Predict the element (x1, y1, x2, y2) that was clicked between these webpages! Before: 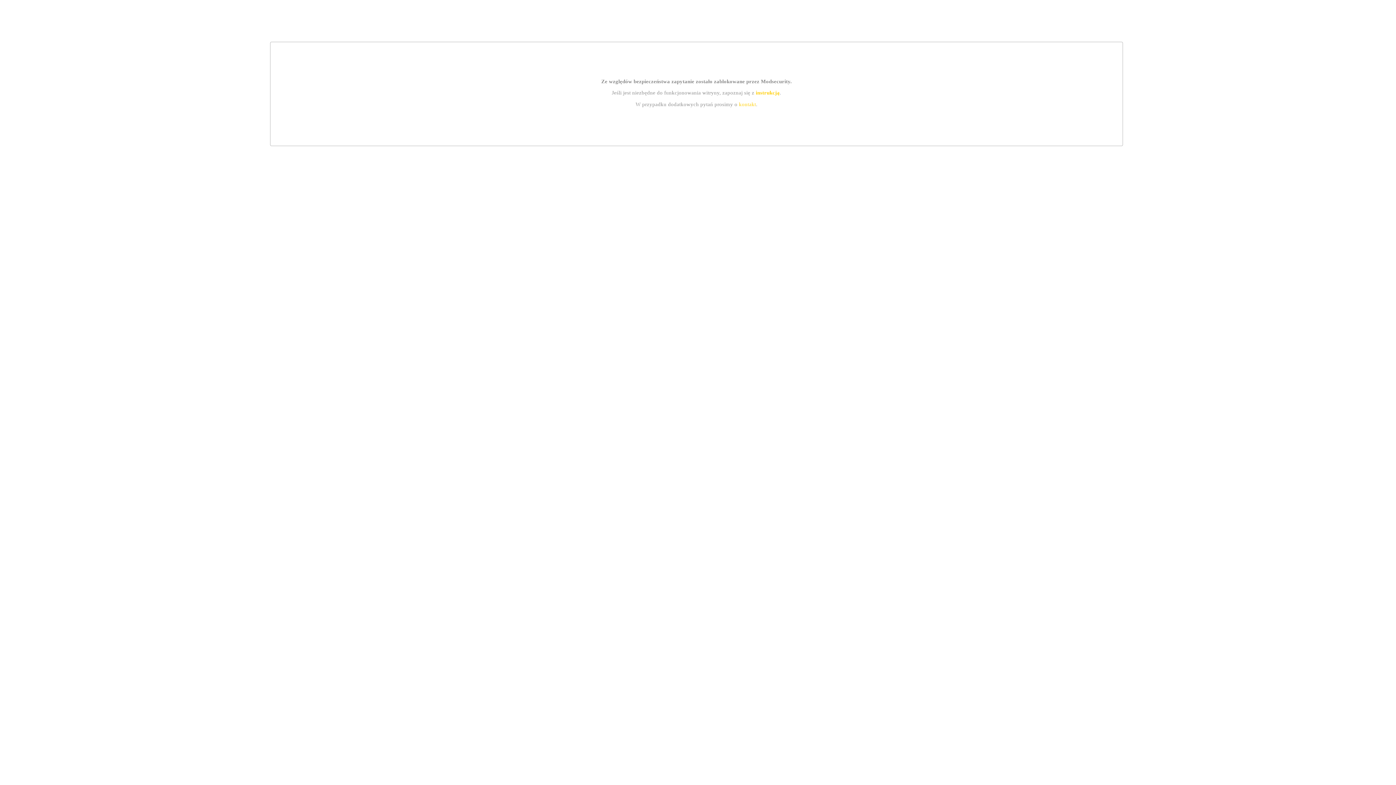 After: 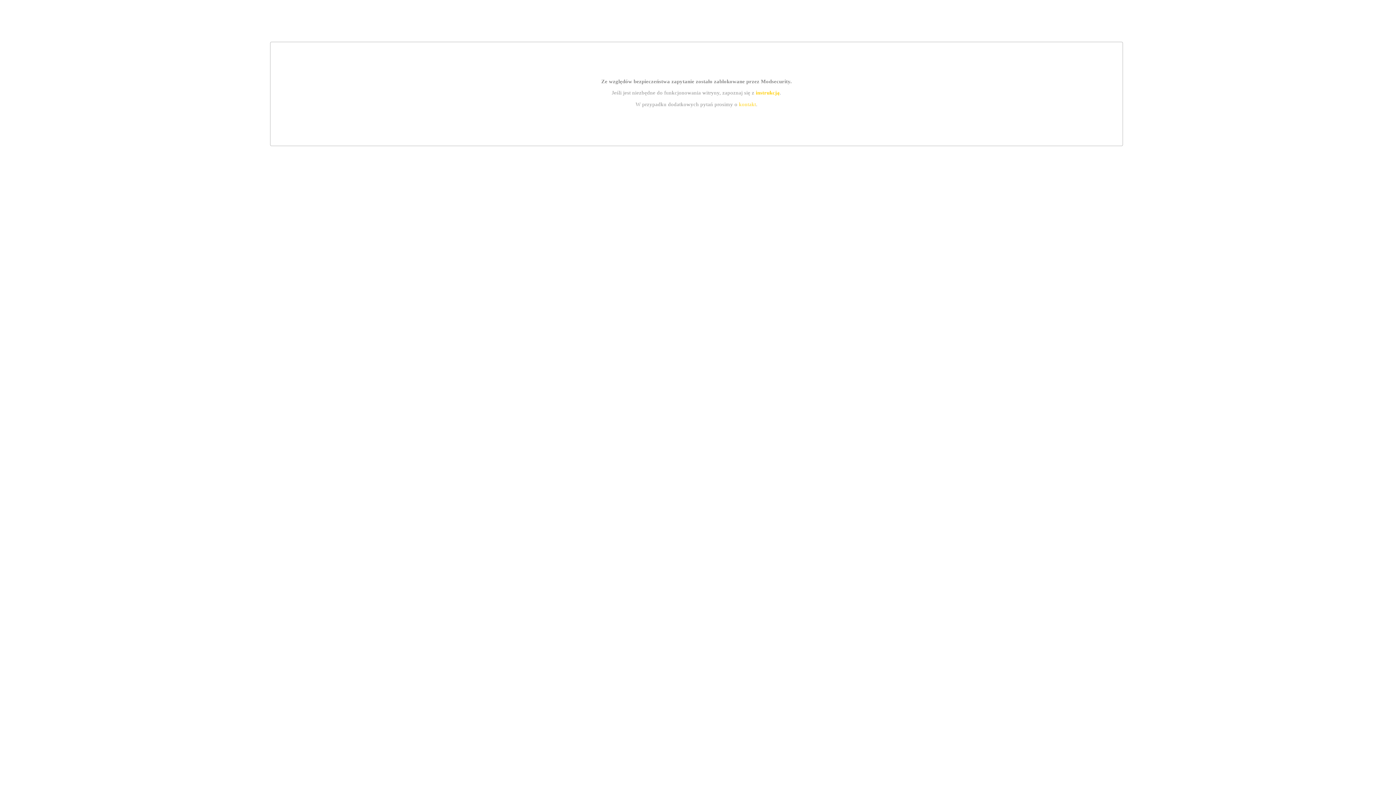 Action: label: kontakt bbox: (739, 101, 756, 107)